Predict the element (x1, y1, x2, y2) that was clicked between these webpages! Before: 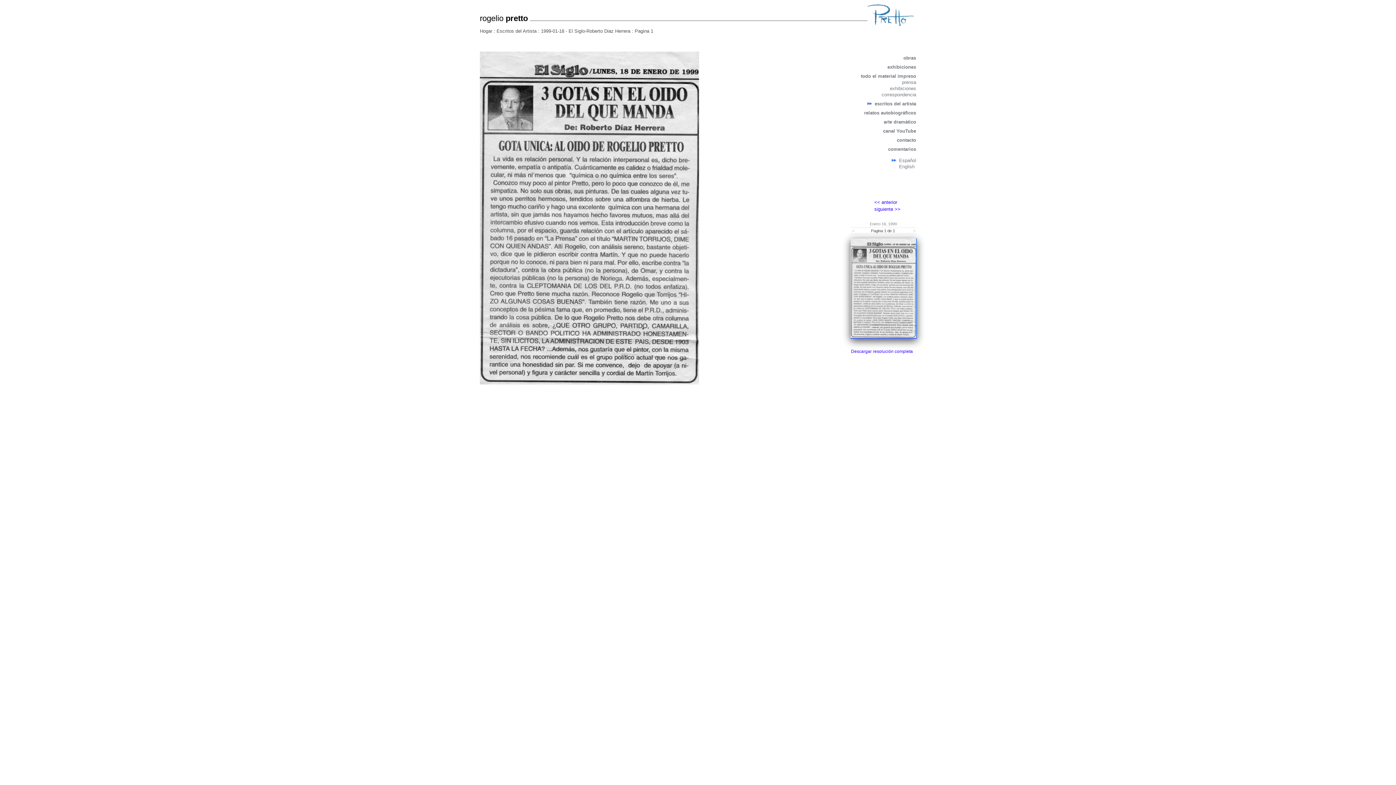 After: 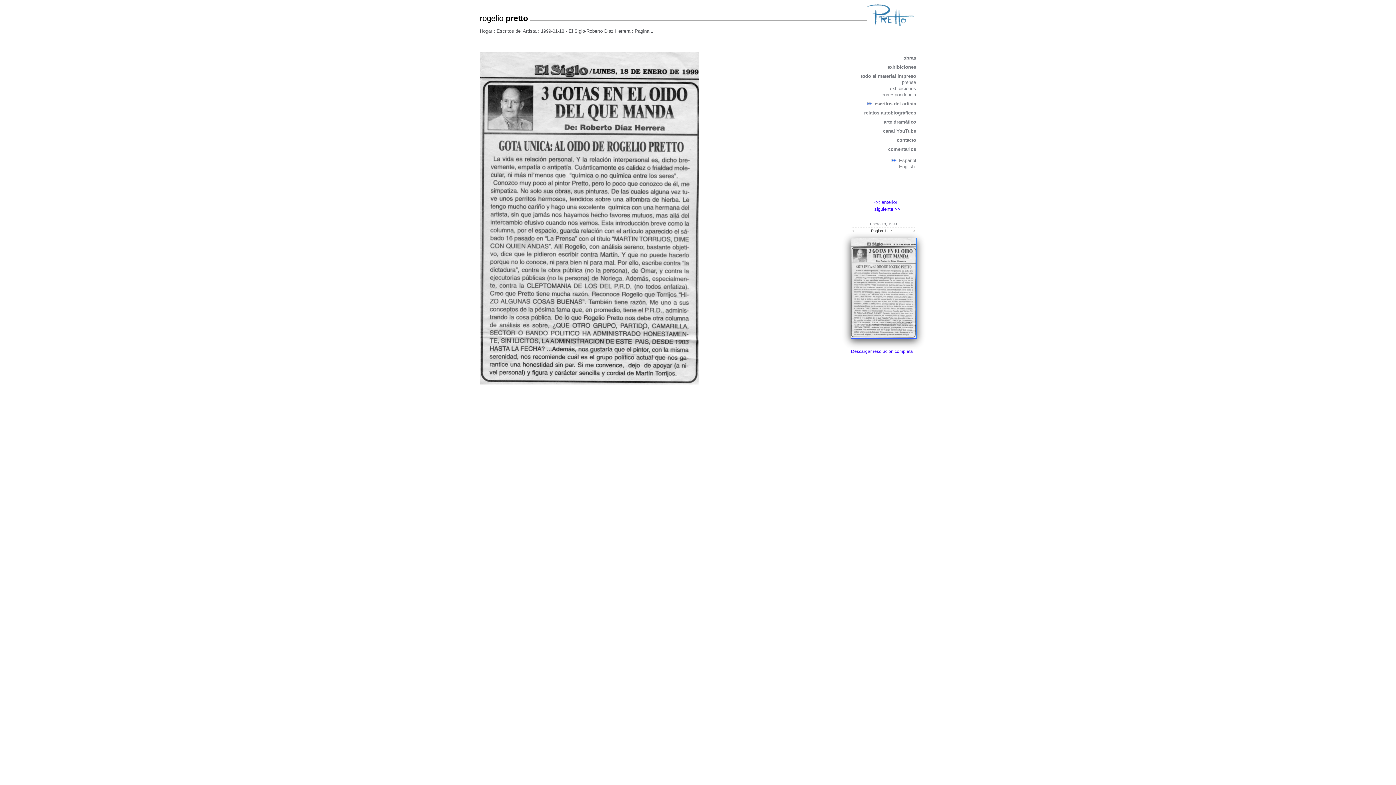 Action: label: Español bbox: (899, 157, 916, 163)